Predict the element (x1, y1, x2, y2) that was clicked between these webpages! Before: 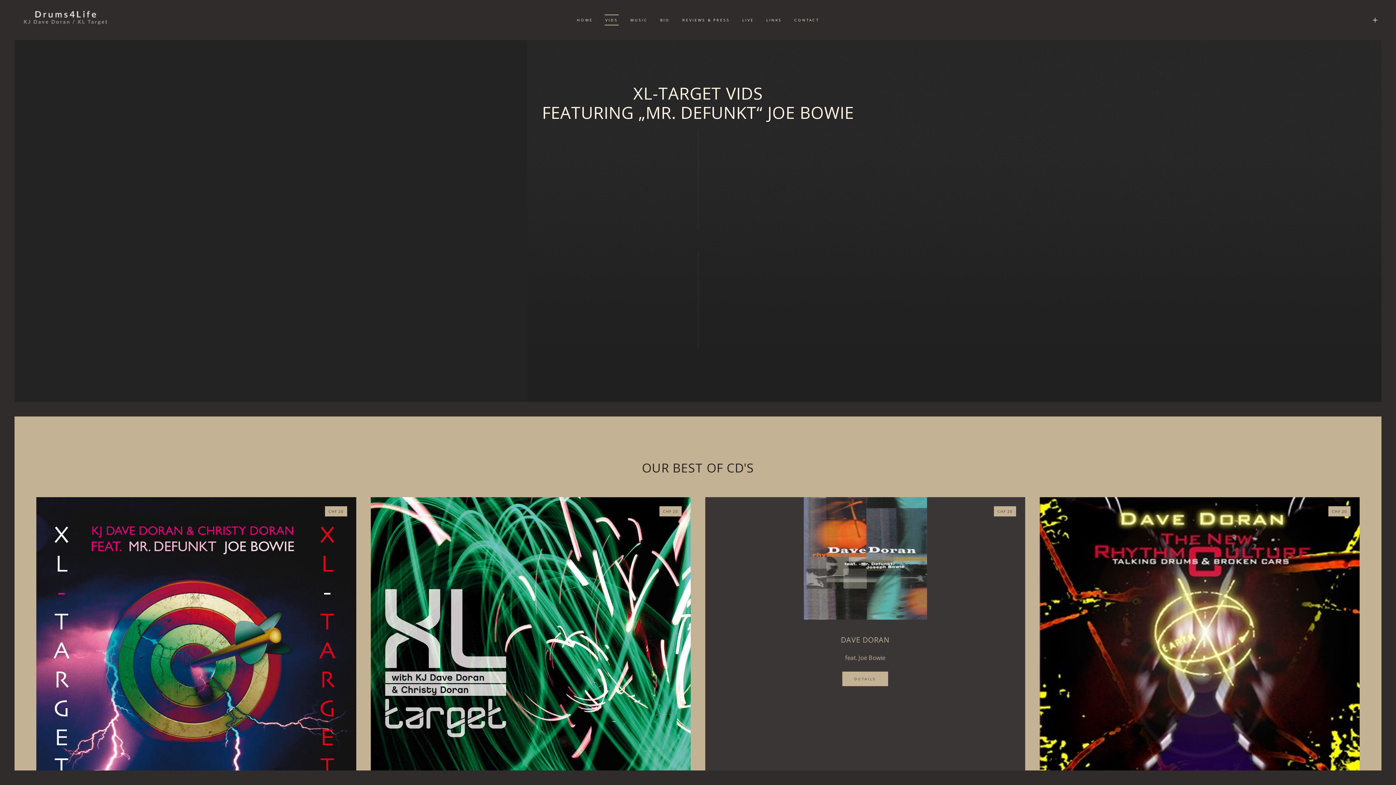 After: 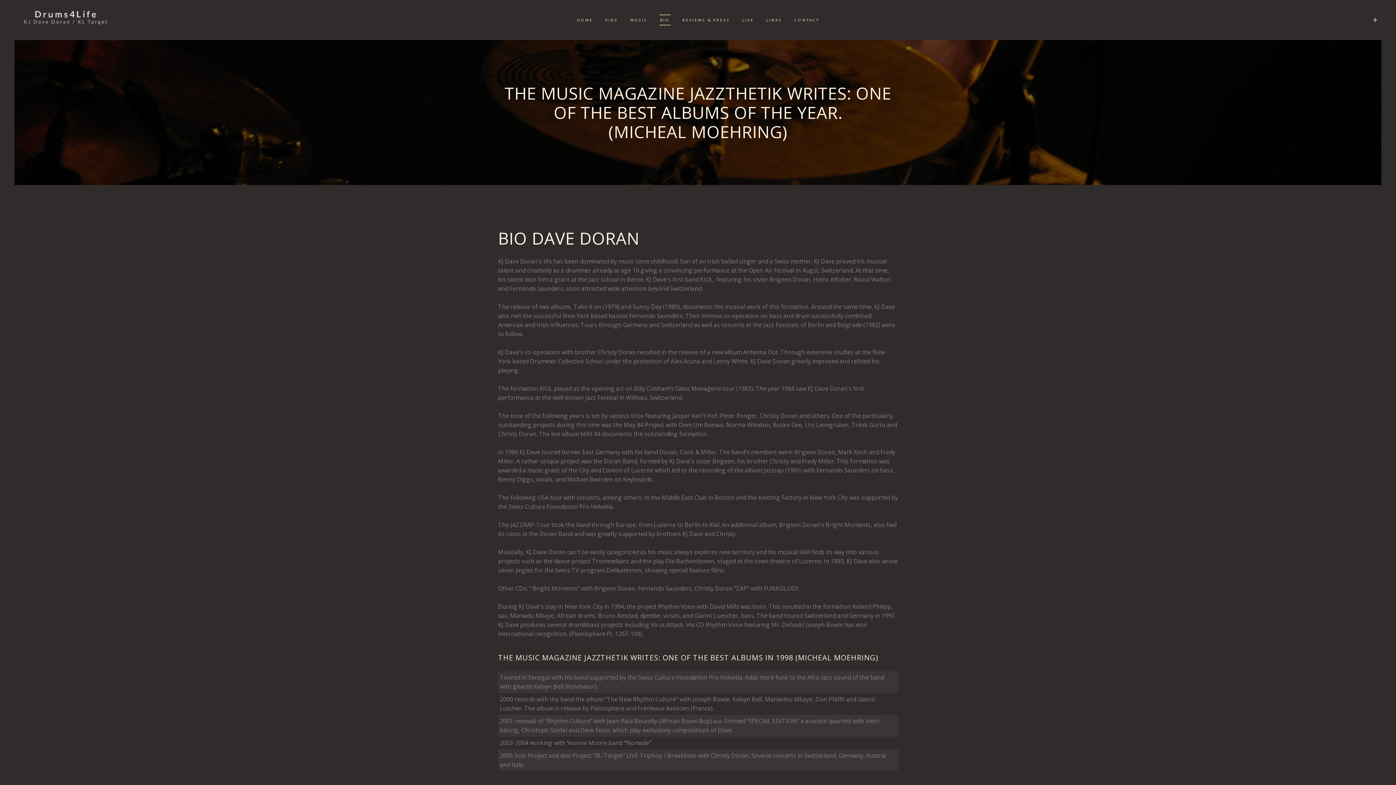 Action: bbox: (659, 14, 670, 25) label: BIO